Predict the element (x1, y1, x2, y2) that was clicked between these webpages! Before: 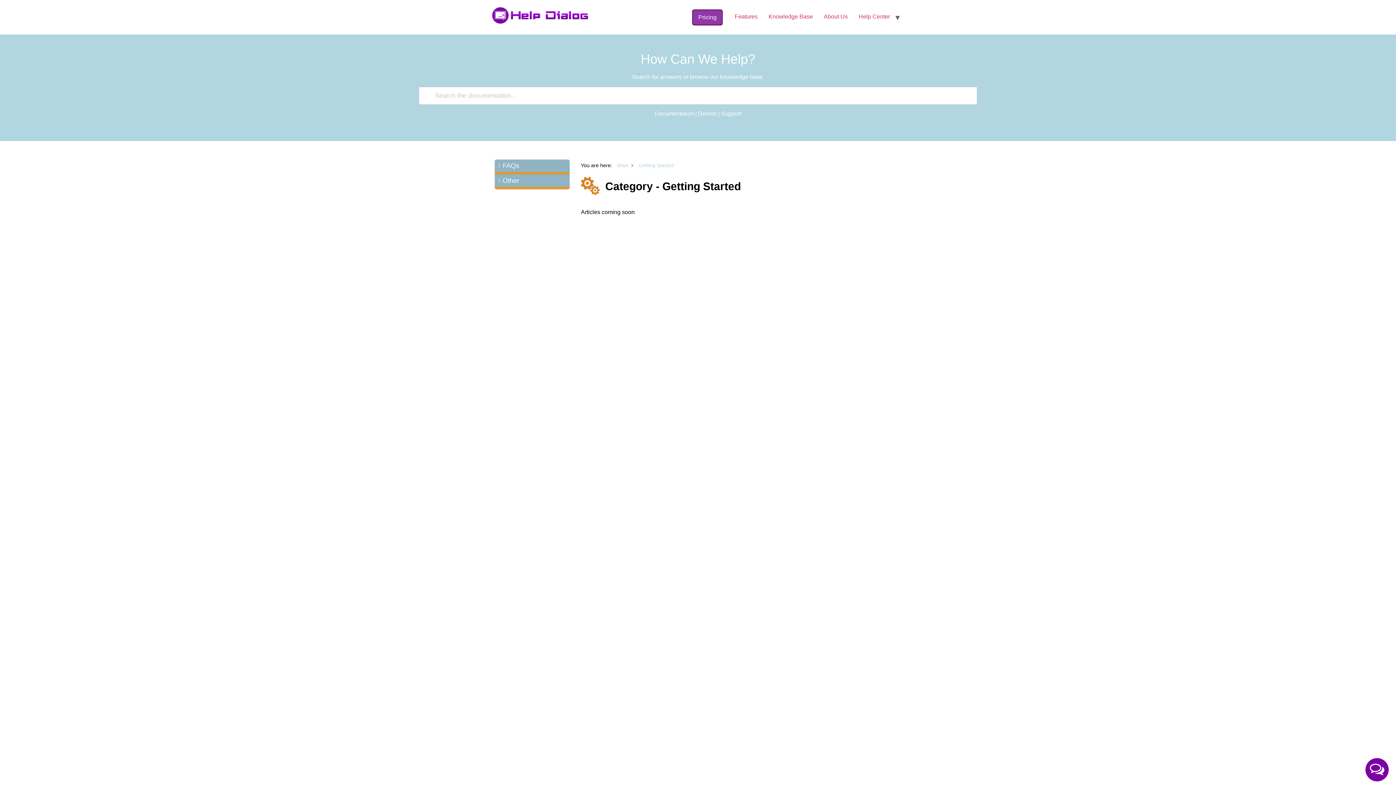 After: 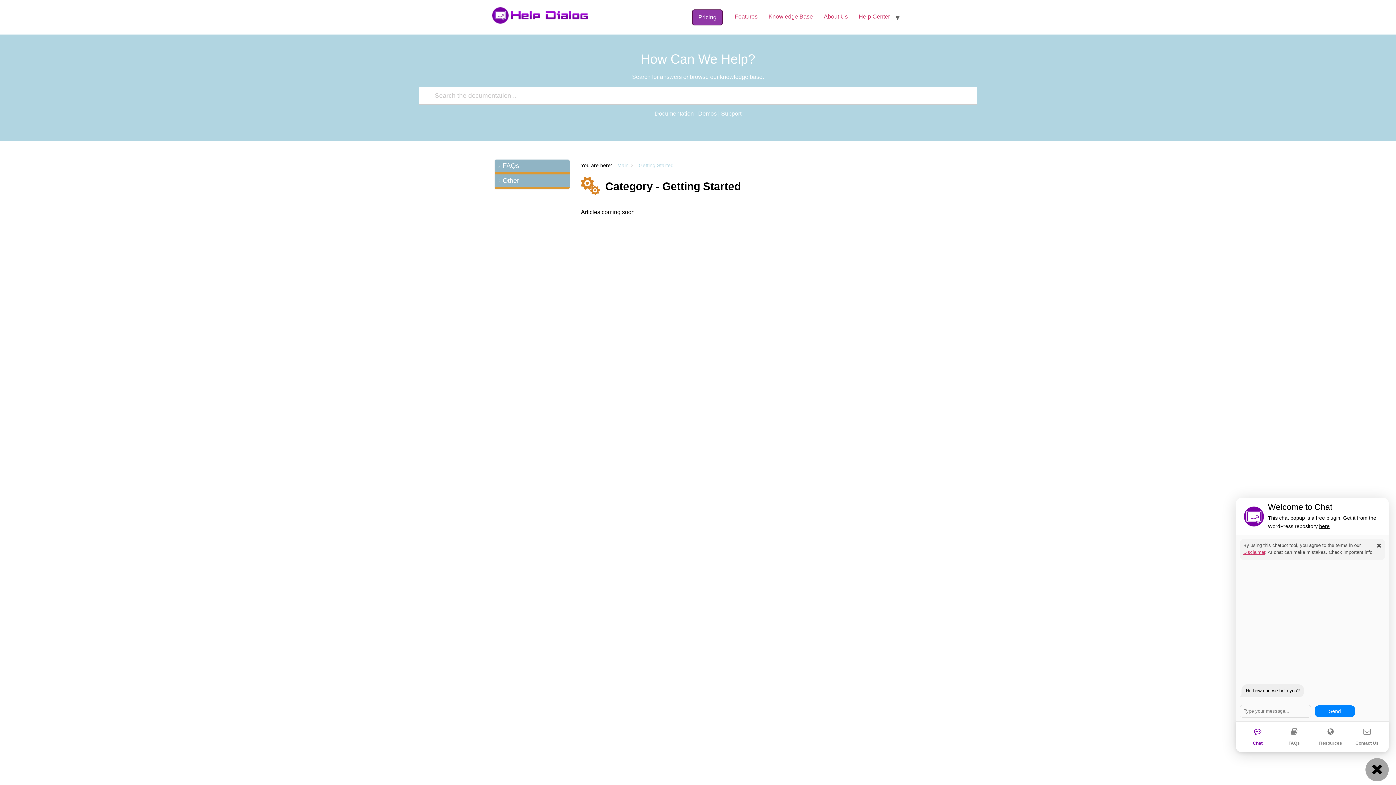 Action: label: Open Help Dialog bbox: (1365, 758, 1389, 781)